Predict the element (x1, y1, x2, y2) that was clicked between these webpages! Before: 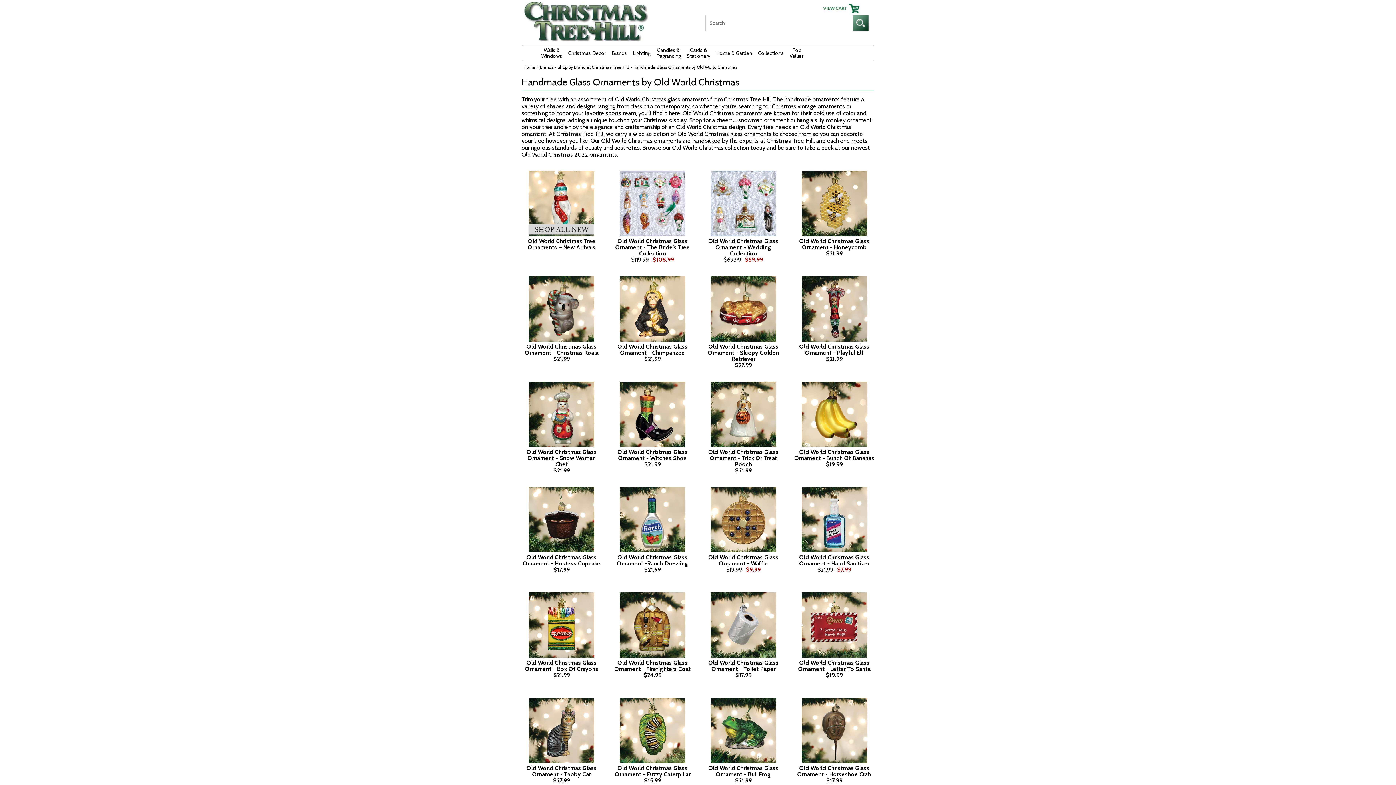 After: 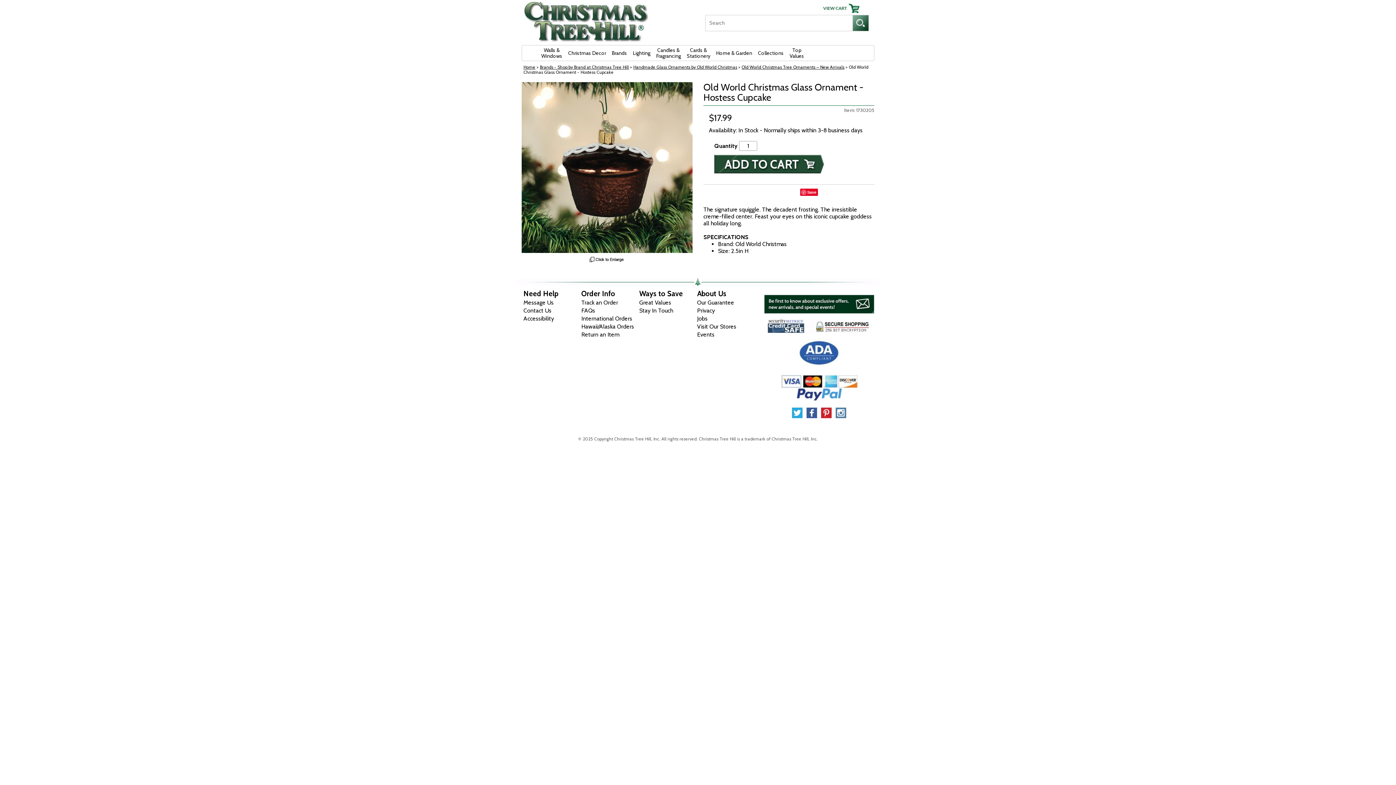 Action: bbox: (529, 515, 594, 522)